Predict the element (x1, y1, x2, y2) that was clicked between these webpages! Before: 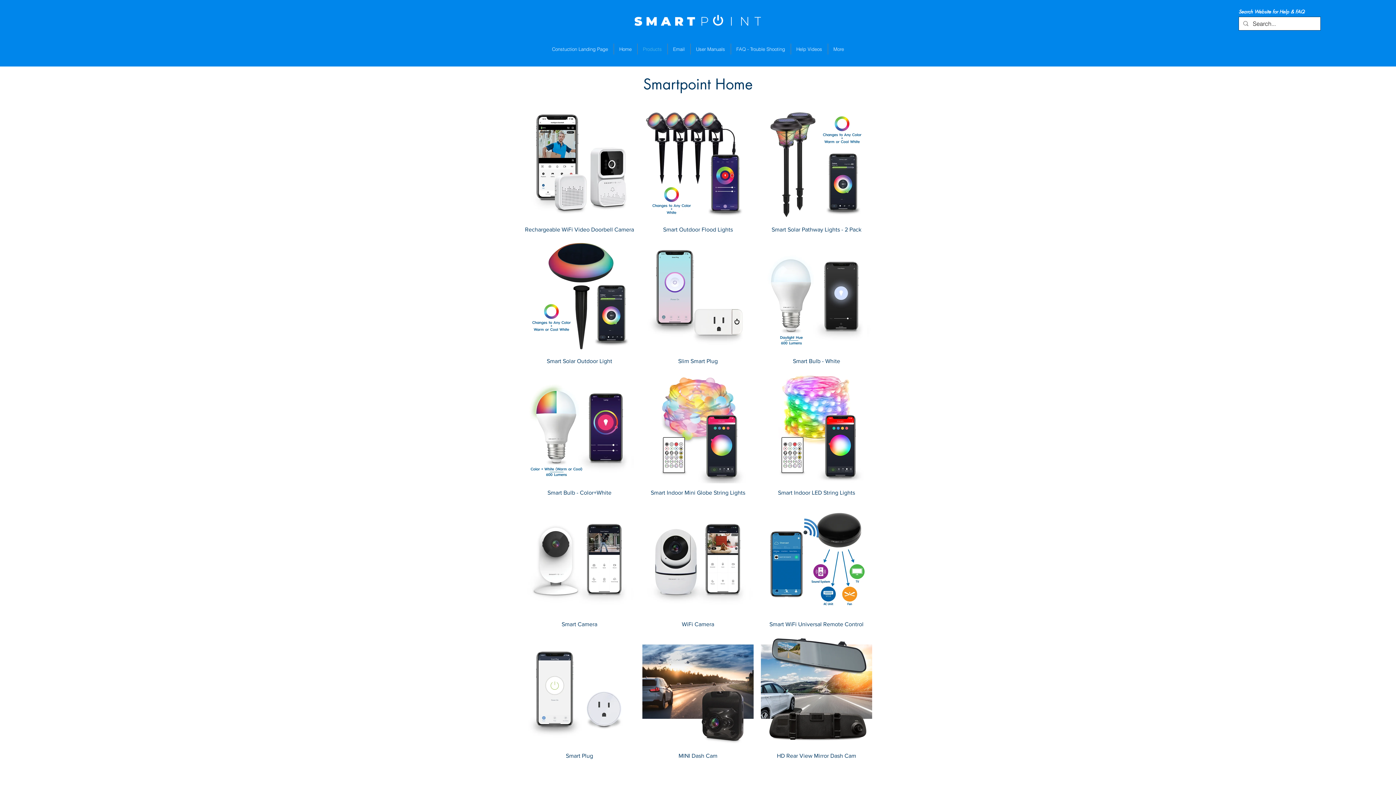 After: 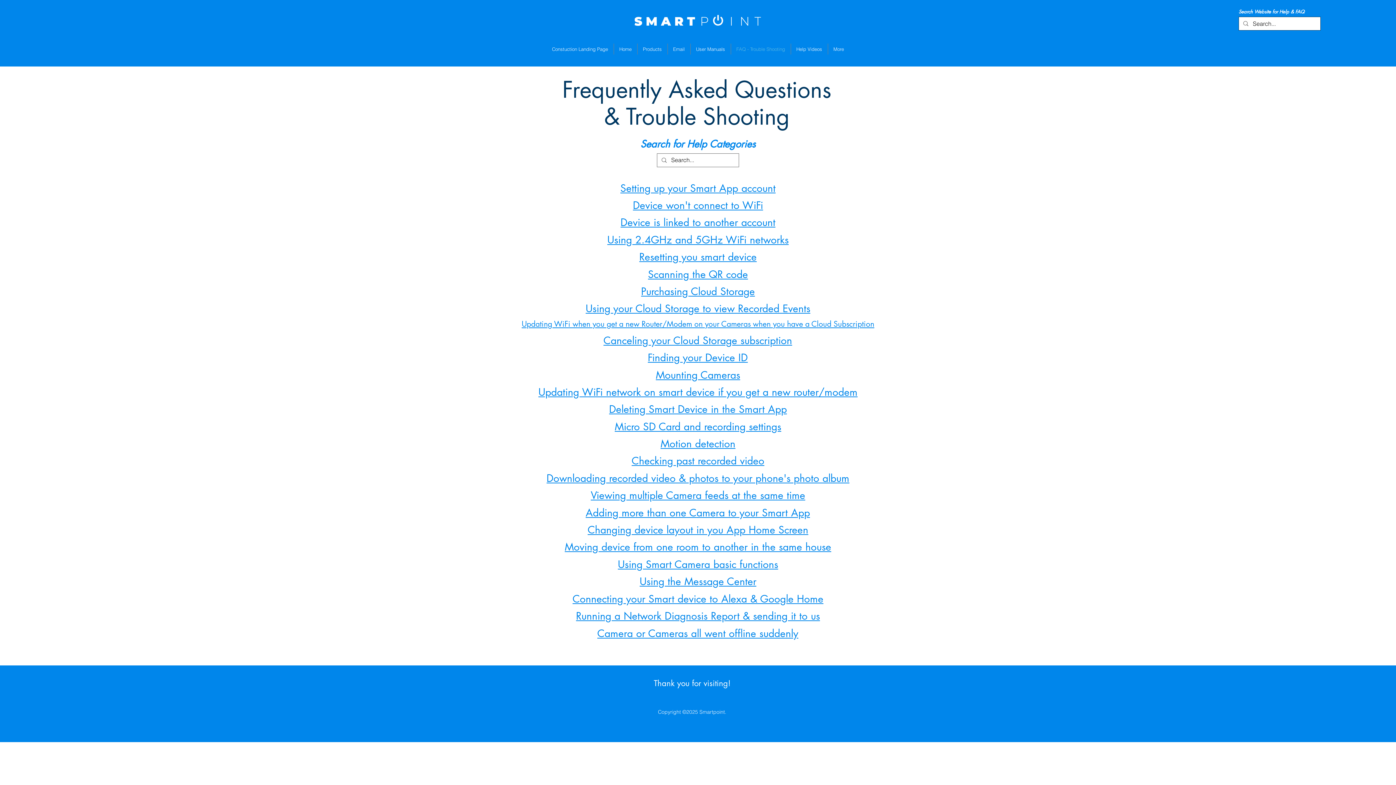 Action: bbox: (731, 43, 790, 54) label: FAQ - Trouble Shooting